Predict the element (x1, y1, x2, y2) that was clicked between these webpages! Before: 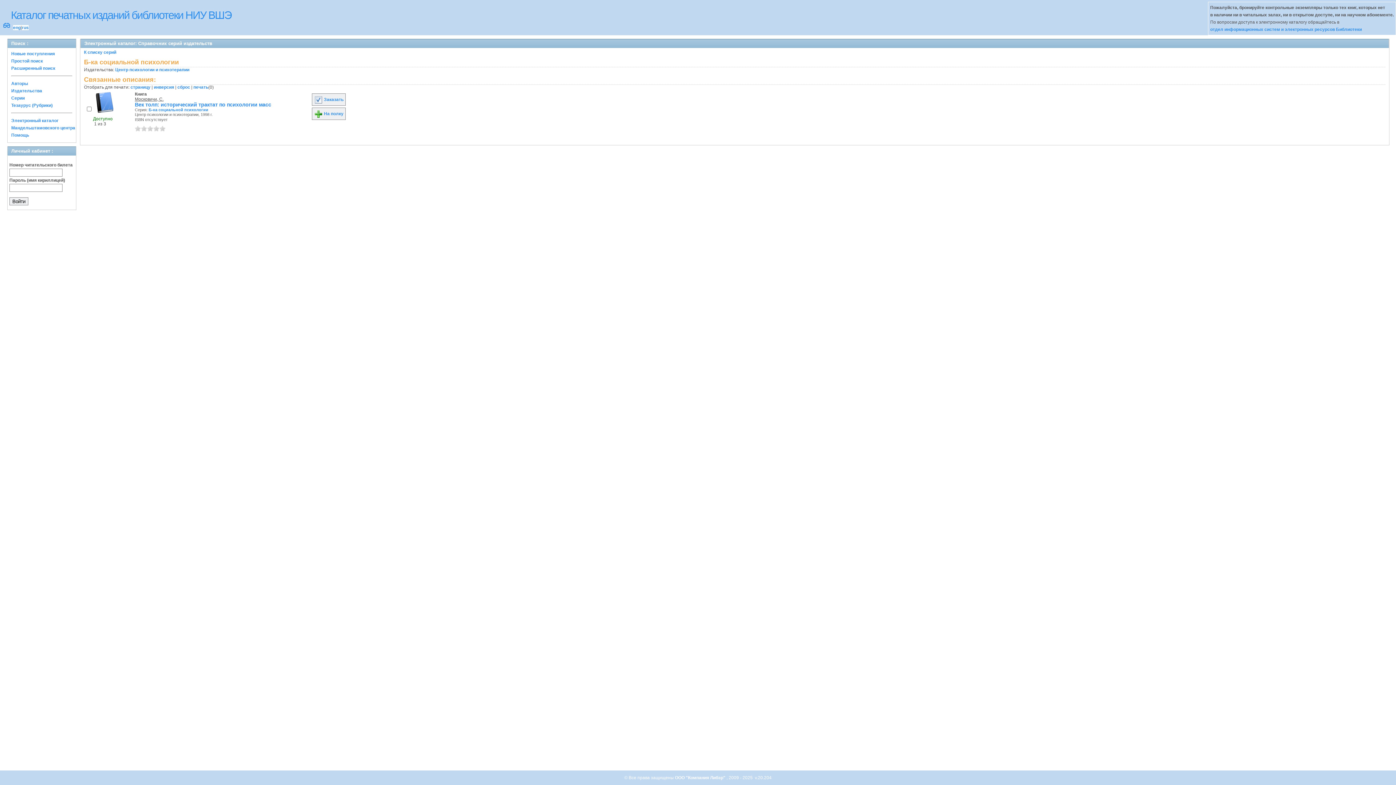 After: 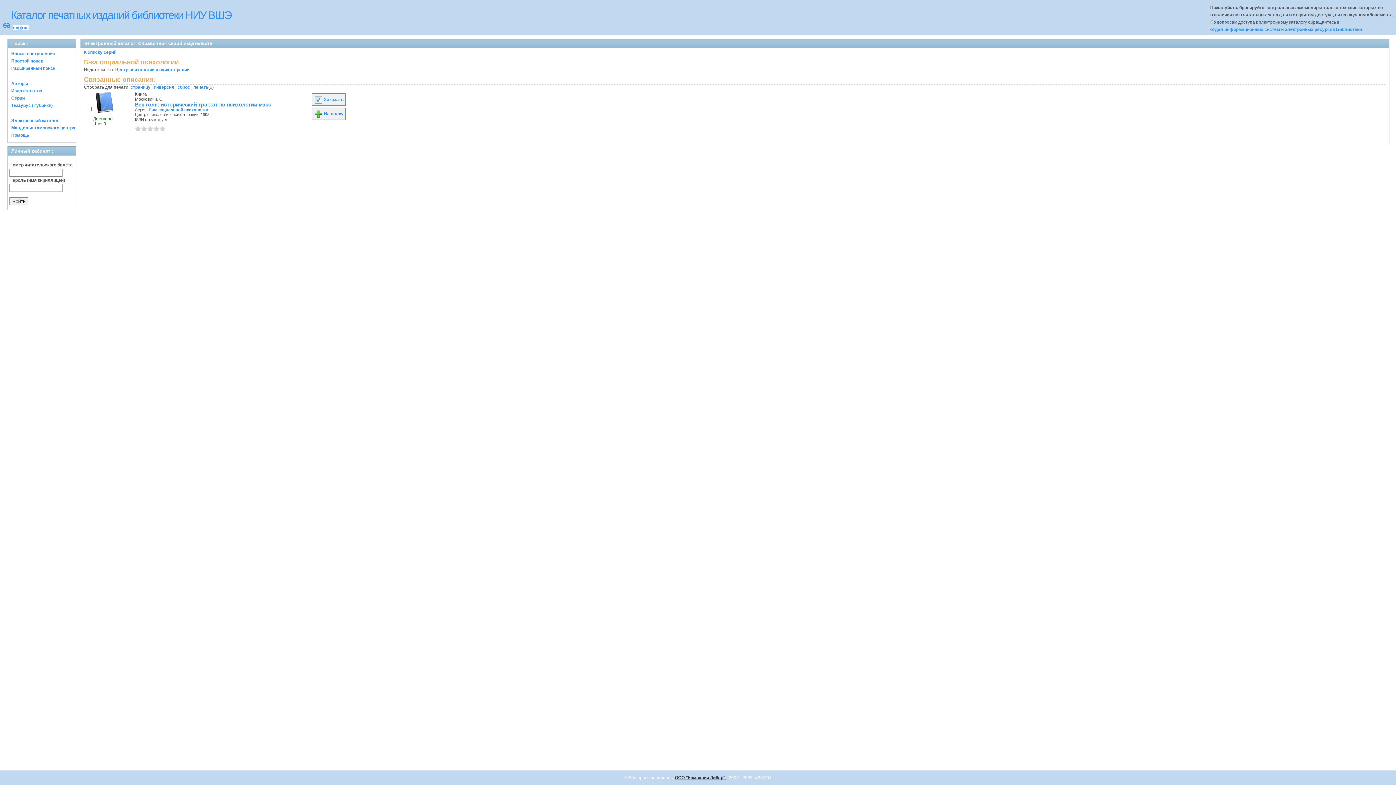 Action: label: ООО "Компания Либэр"  bbox: (675, 775, 726, 780)